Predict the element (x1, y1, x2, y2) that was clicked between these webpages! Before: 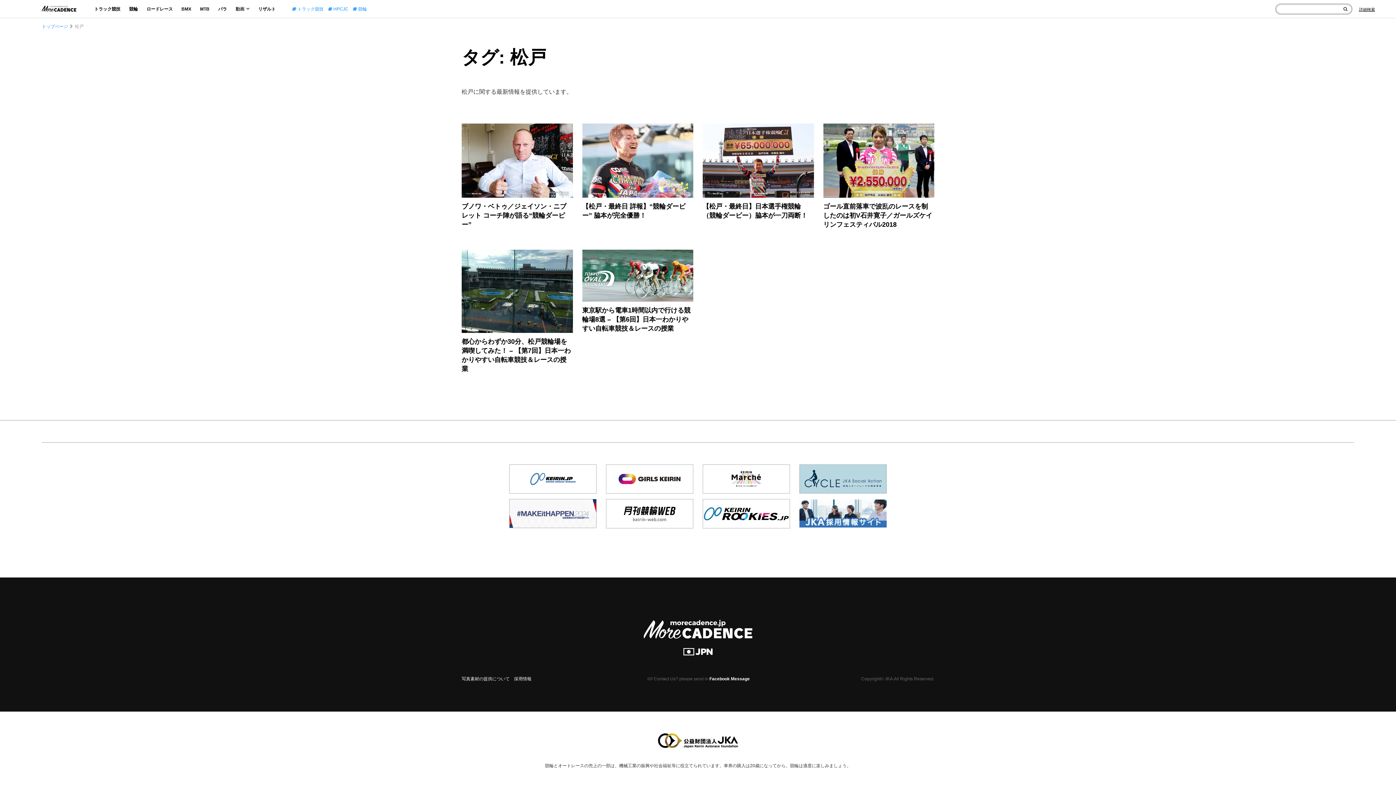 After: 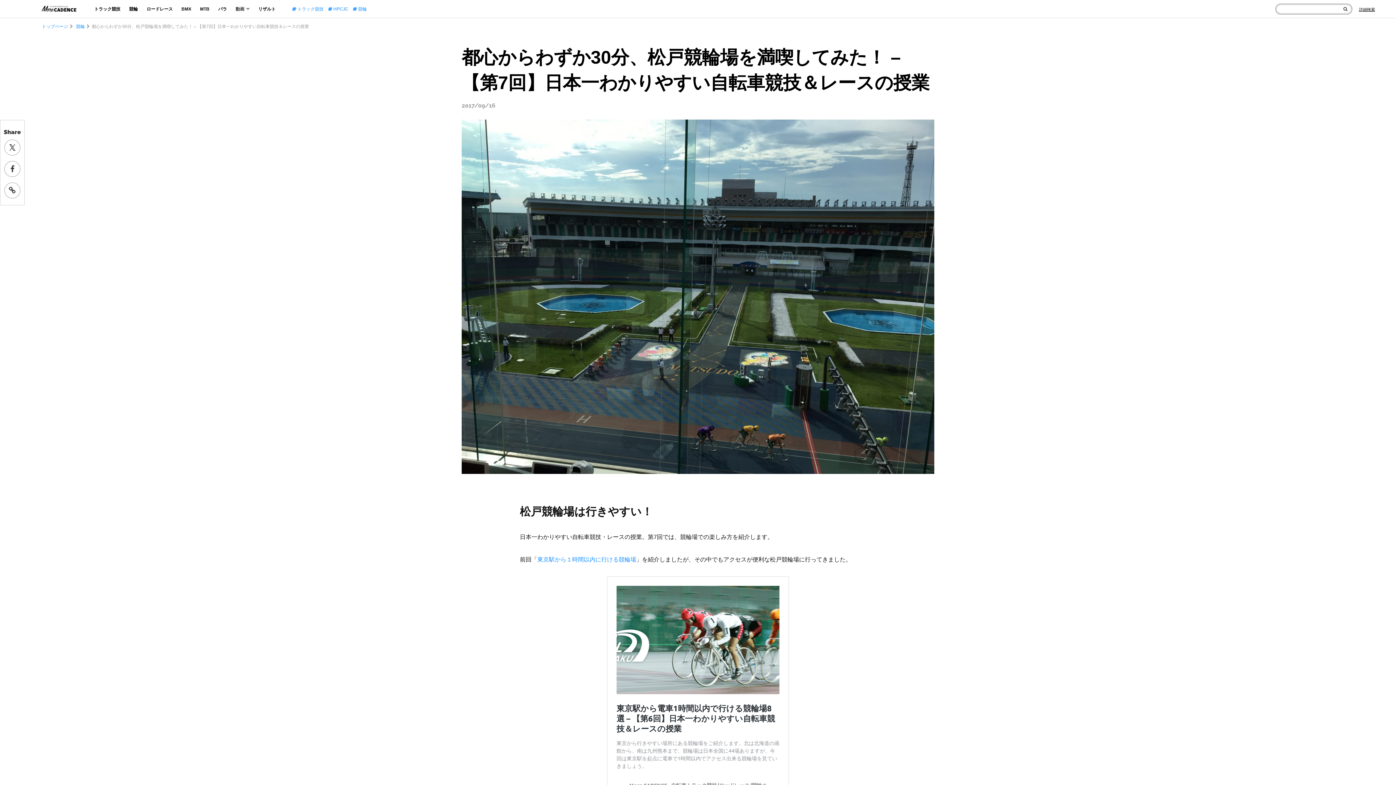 Action: bbox: (461, 287, 572, 293)